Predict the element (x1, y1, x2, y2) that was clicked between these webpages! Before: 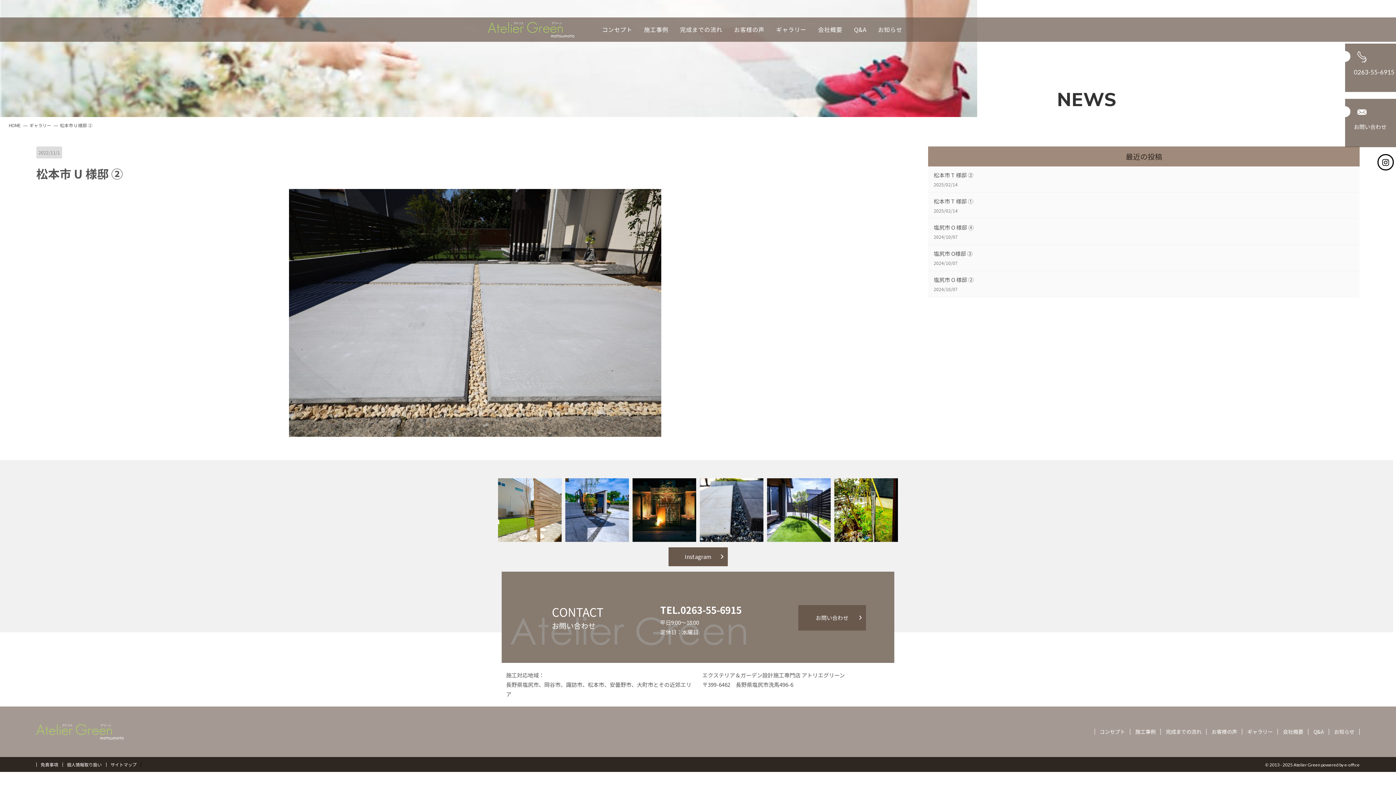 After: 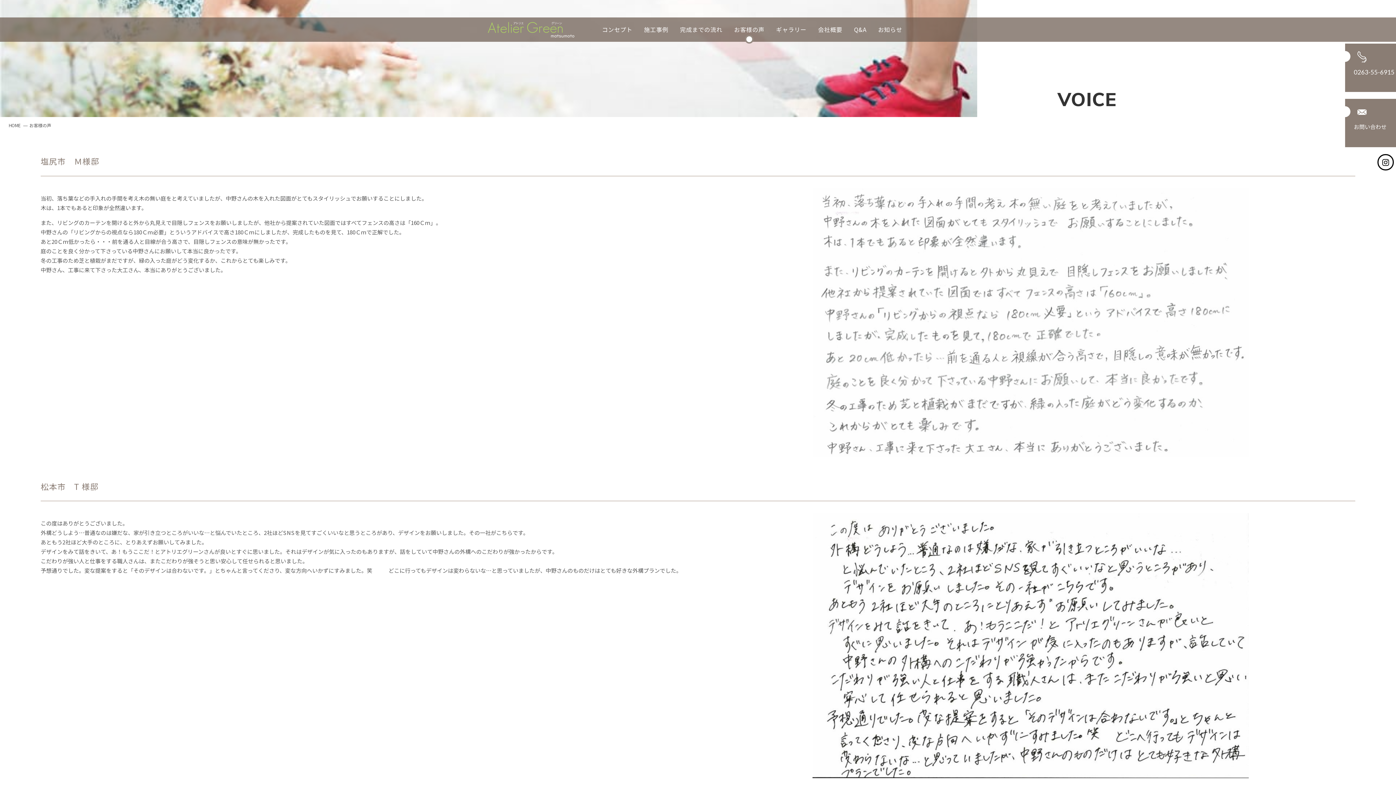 Action: bbox: (728, 22, 770, 36) label: お客様の声